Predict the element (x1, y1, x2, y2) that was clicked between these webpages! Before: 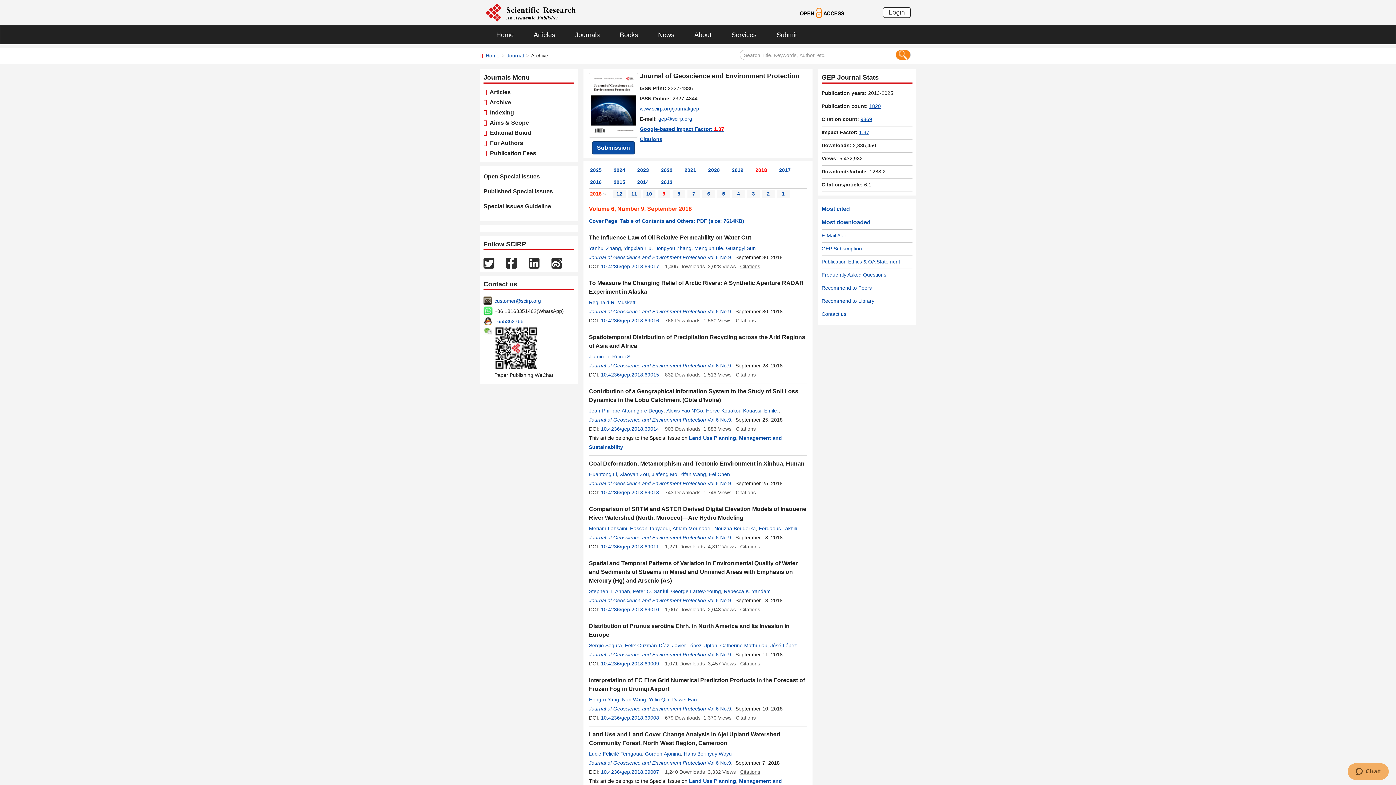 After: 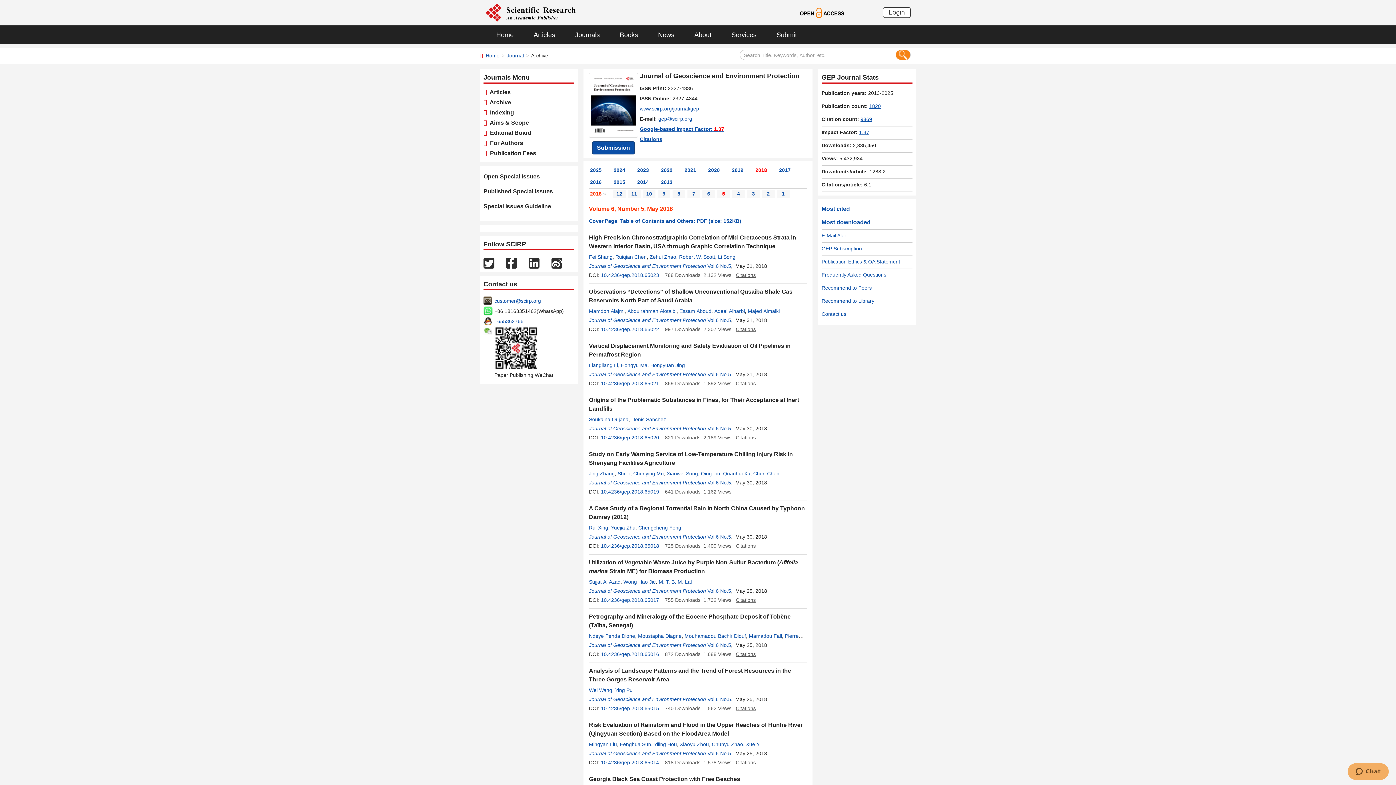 Action: label: 5 bbox: (717, 189, 730, 197)